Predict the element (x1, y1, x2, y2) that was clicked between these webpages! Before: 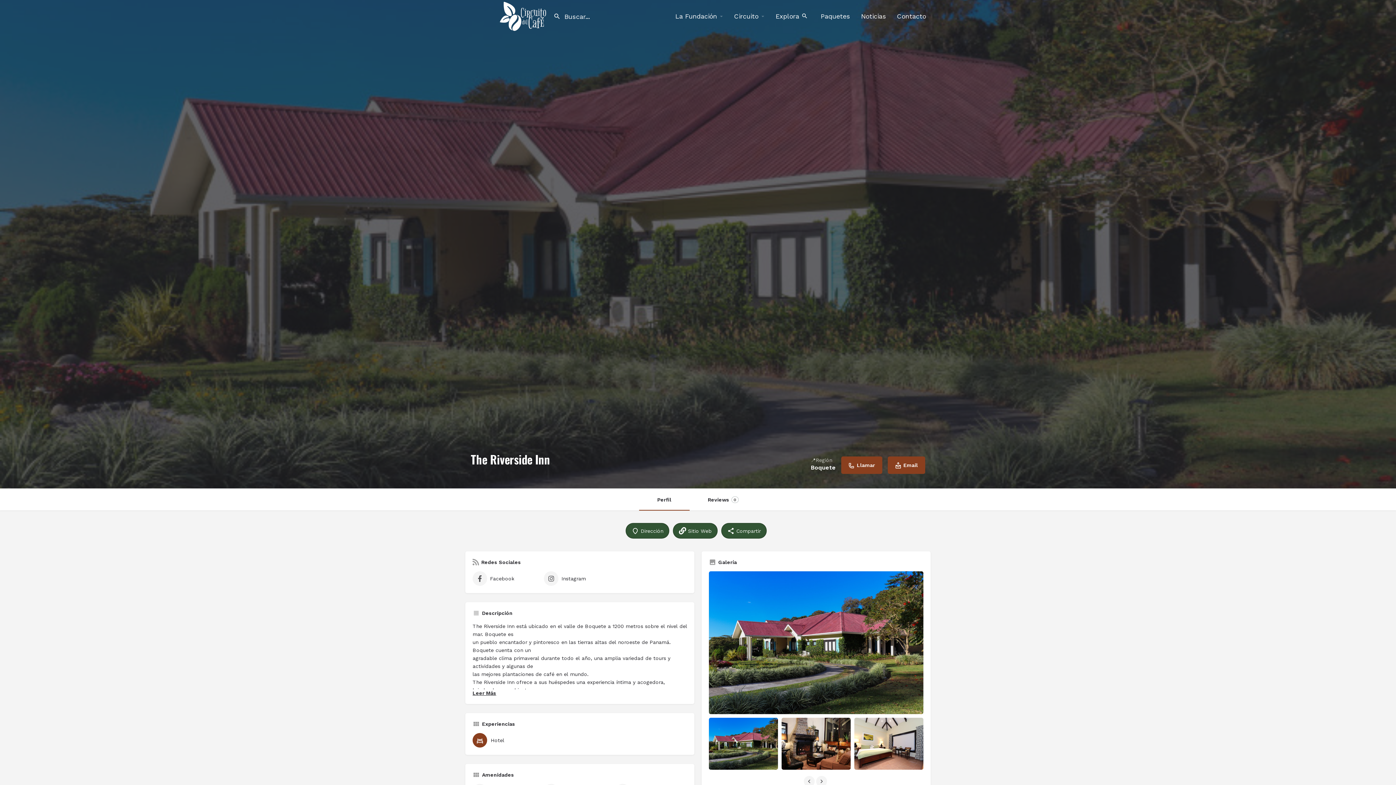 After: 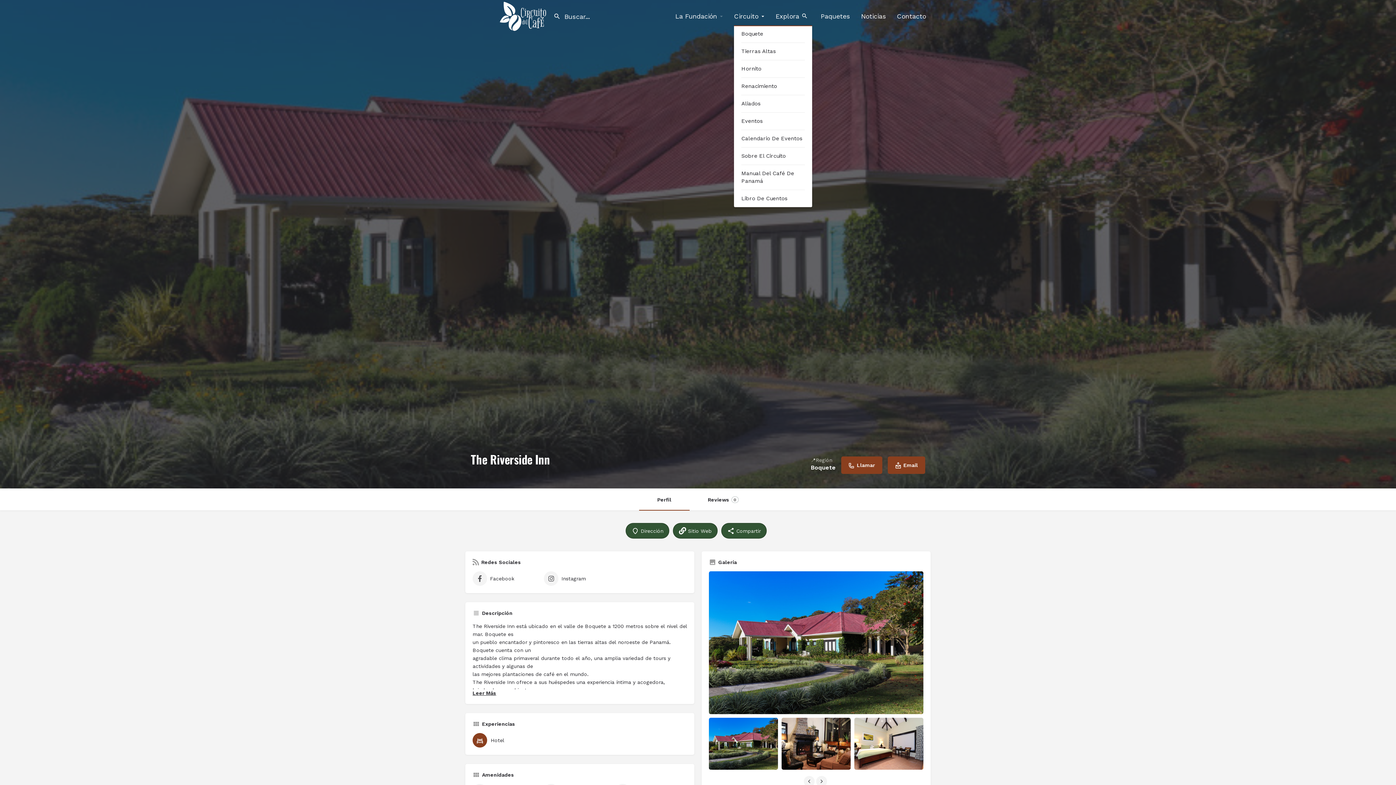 Action: bbox: (734, 11, 758, 20) label: Circuito